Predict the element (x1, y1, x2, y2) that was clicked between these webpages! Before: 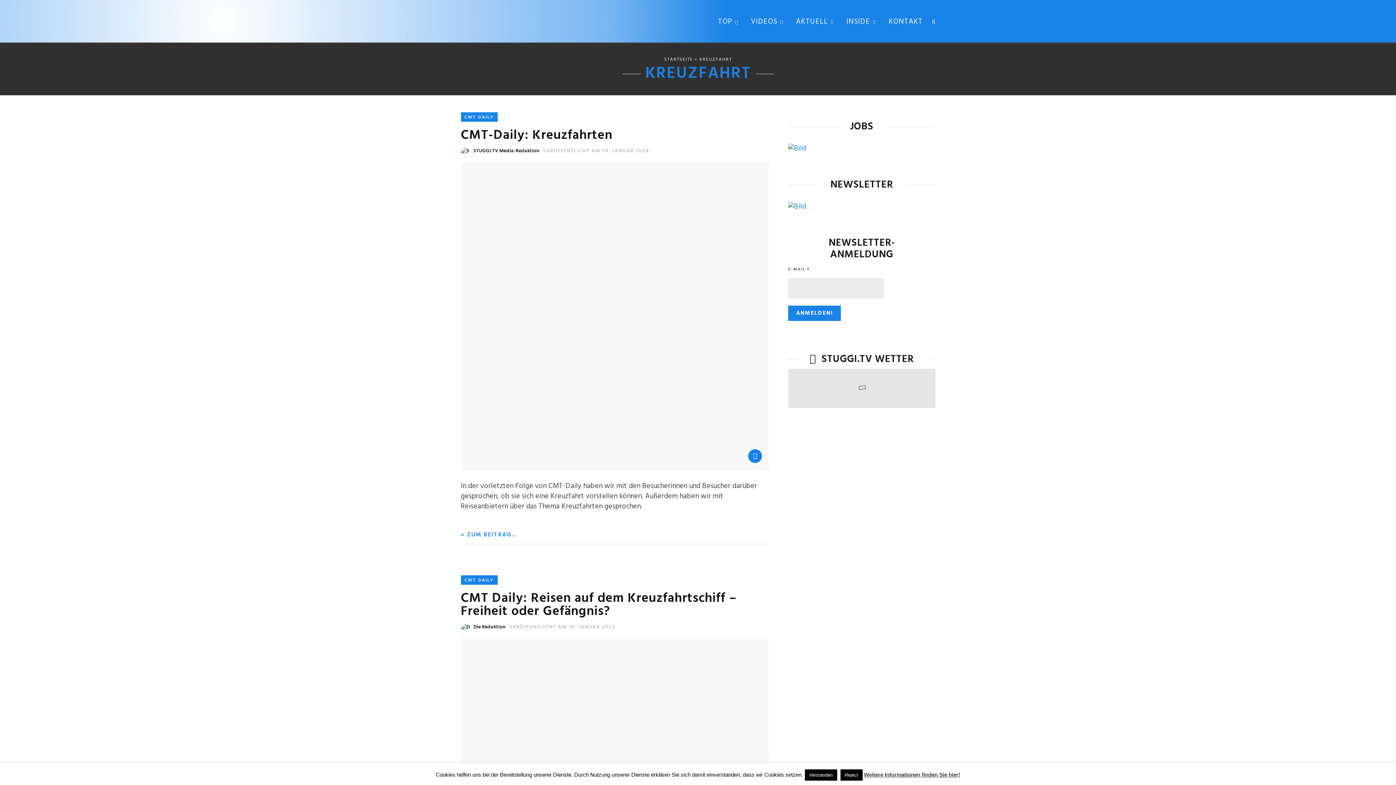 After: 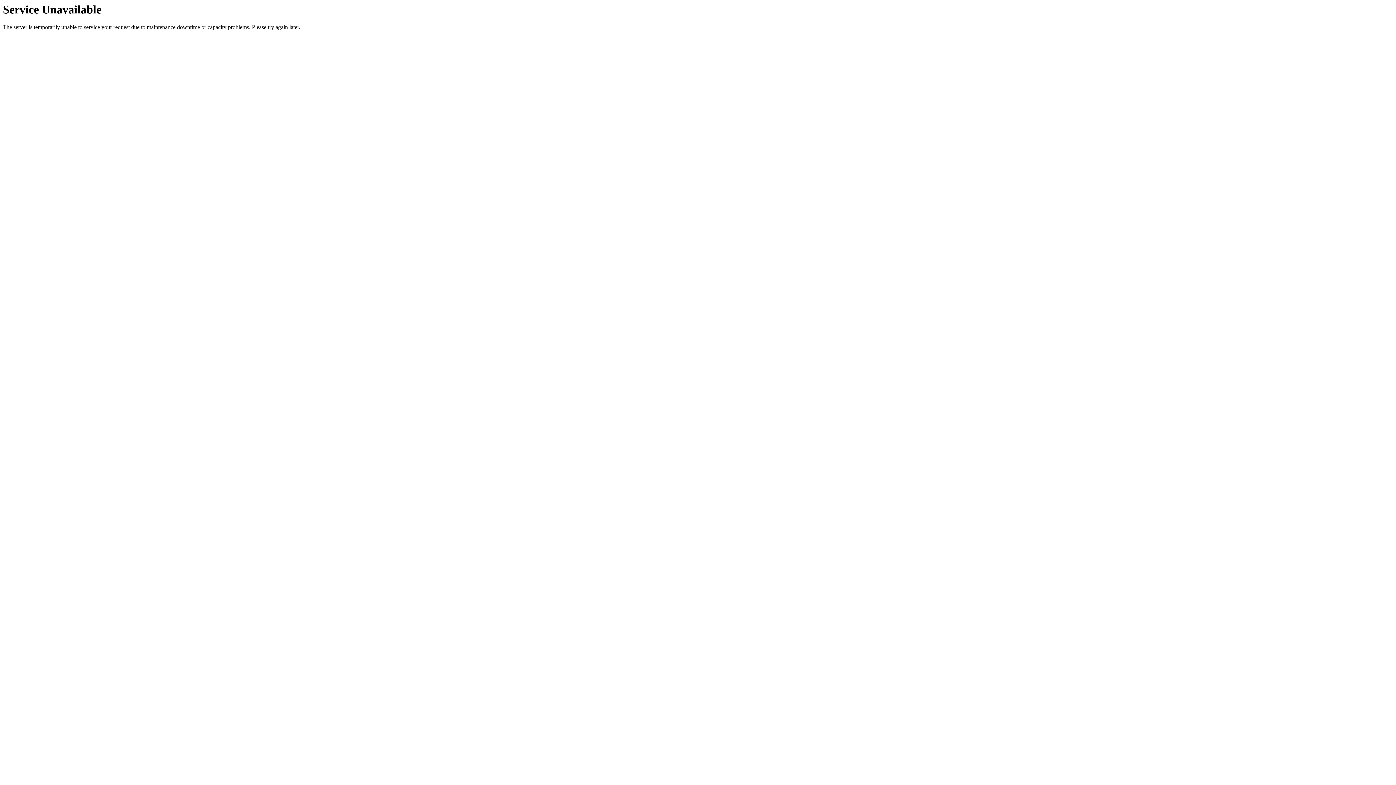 Action: label: INSIDE bbox: (841, 12, 881, 31)